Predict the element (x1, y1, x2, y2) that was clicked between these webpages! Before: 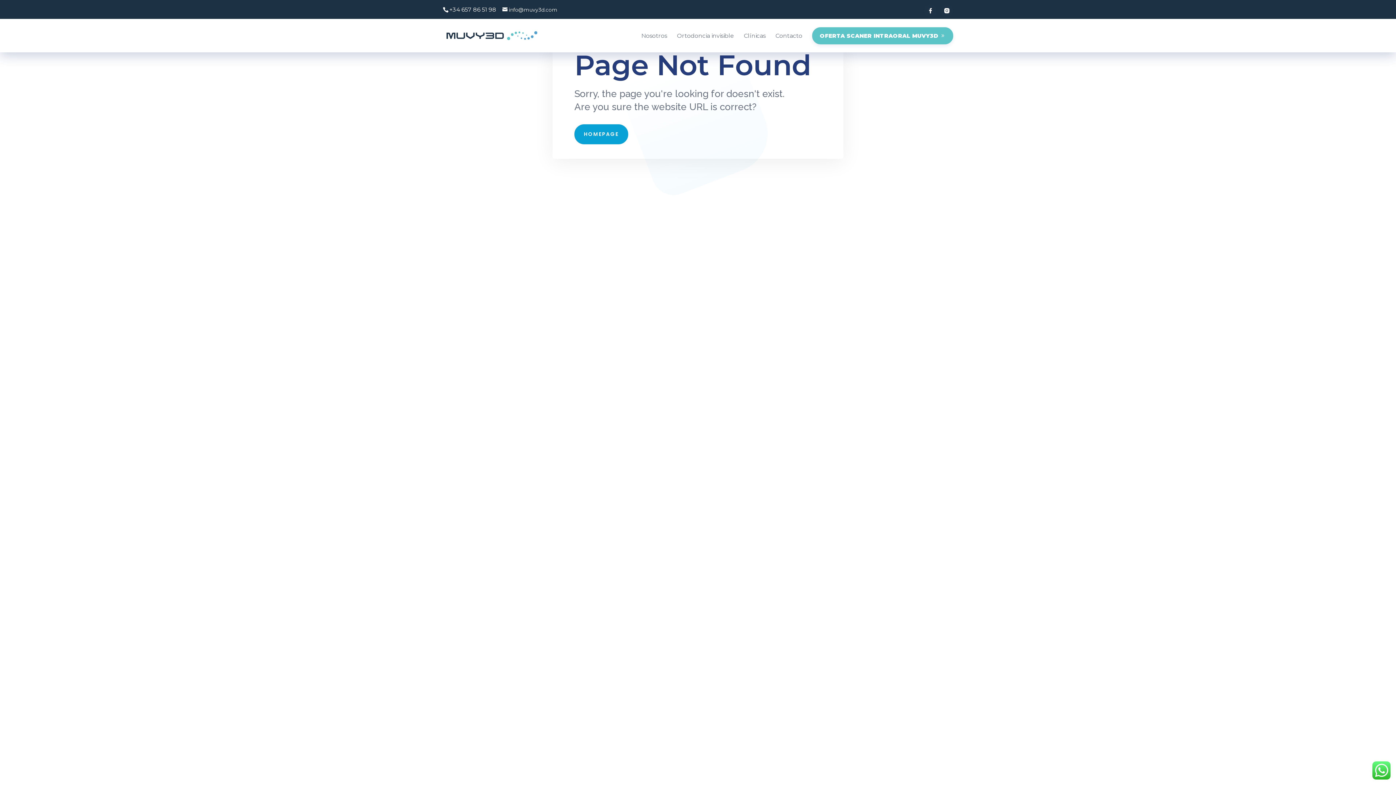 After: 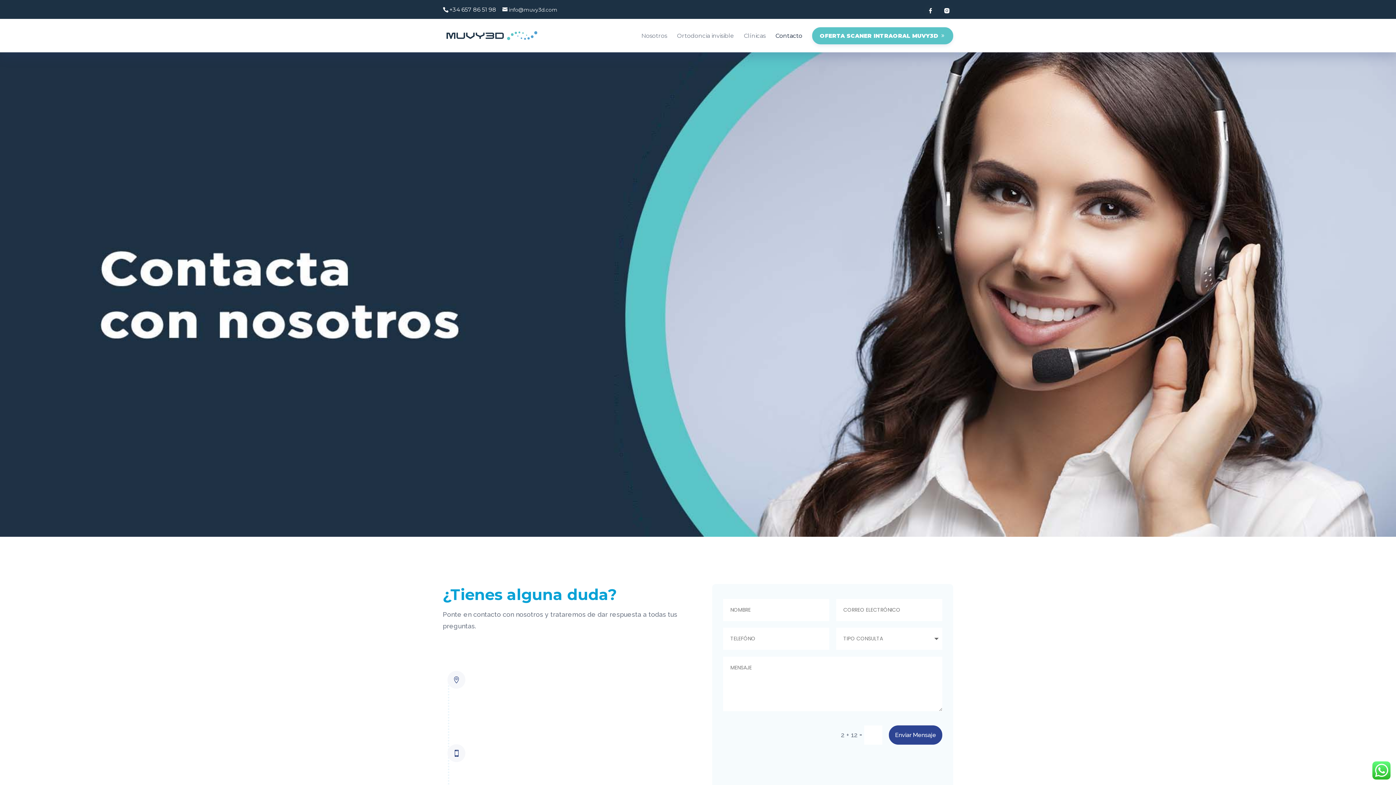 Action: bbox: (775, 30, 802, 48) label: Contacto